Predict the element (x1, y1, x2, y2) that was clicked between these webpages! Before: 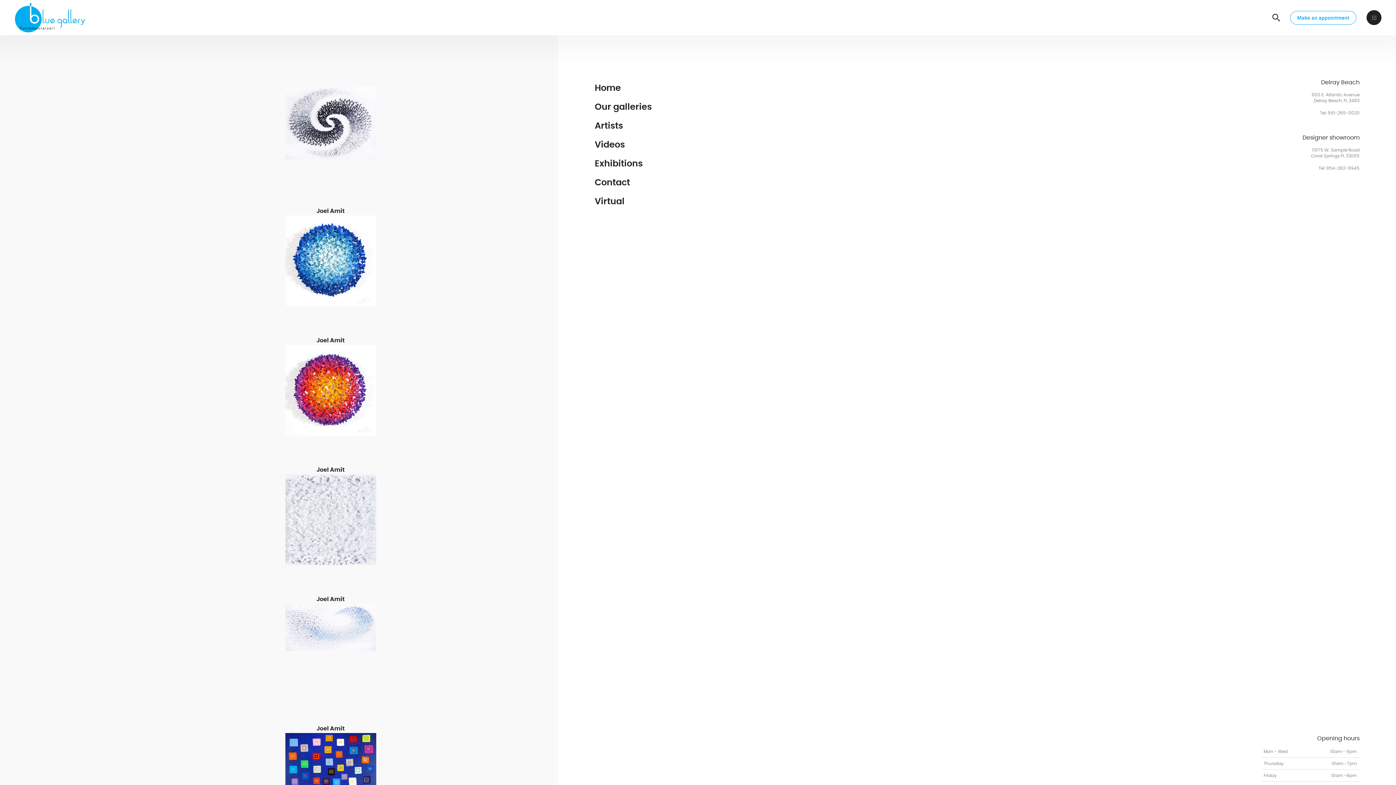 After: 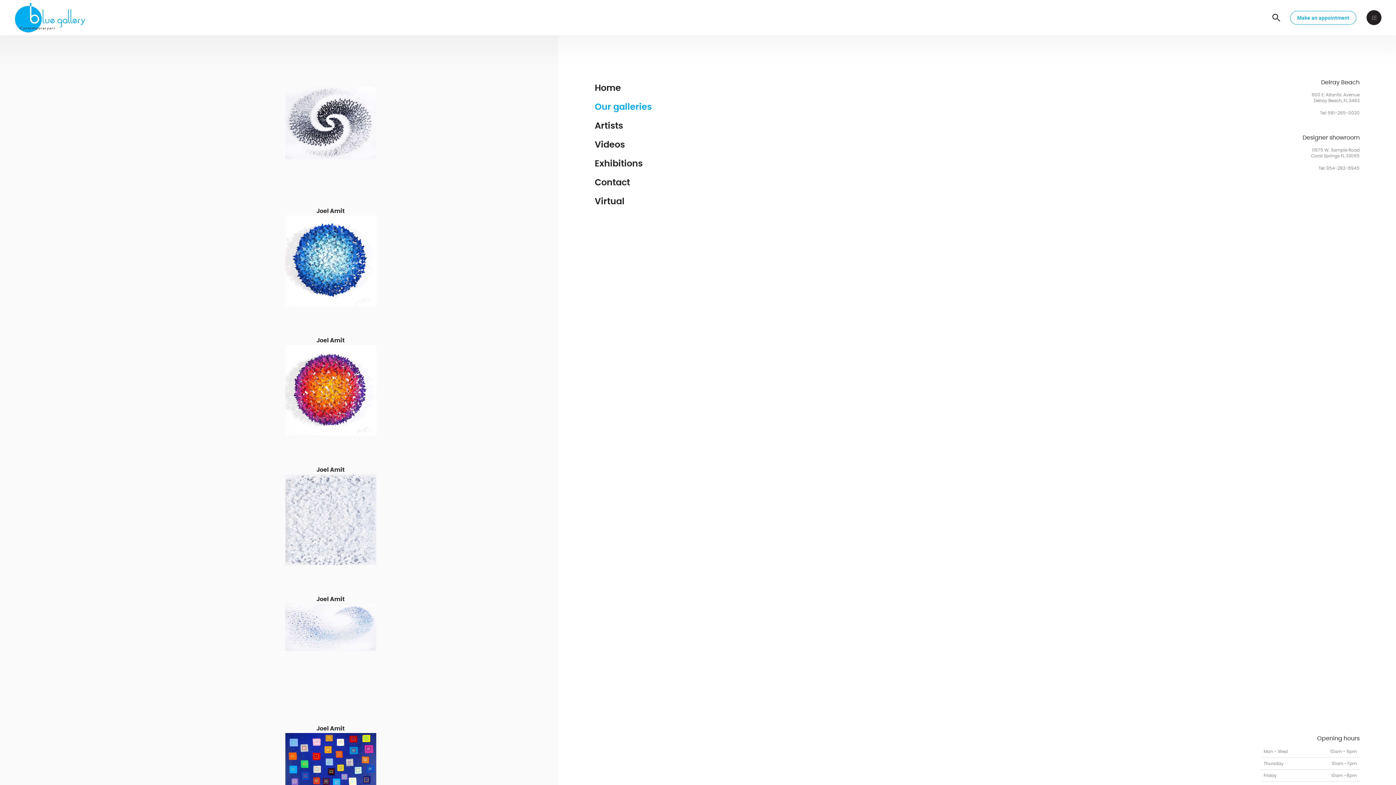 Action: bbox: (594, 101, 977, 113) label: Our galleries